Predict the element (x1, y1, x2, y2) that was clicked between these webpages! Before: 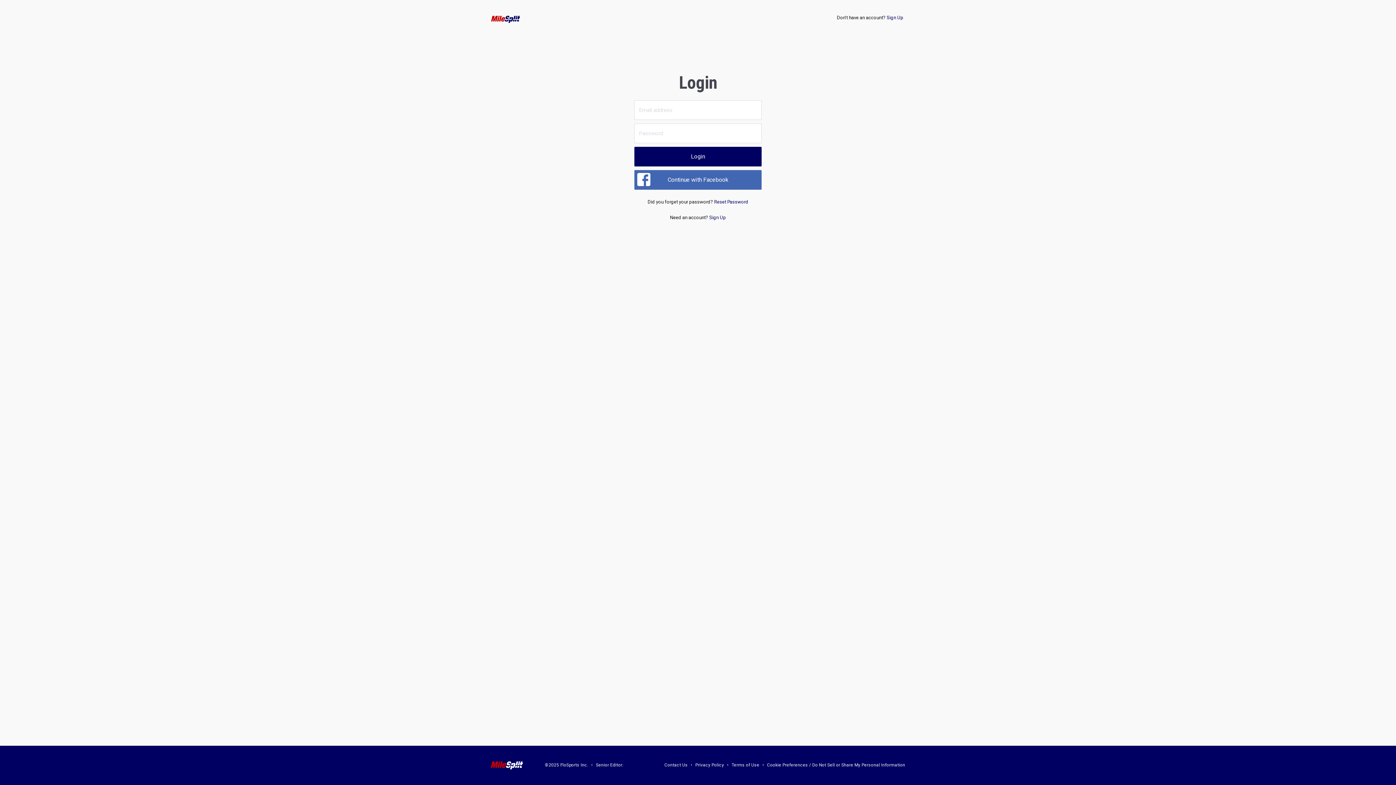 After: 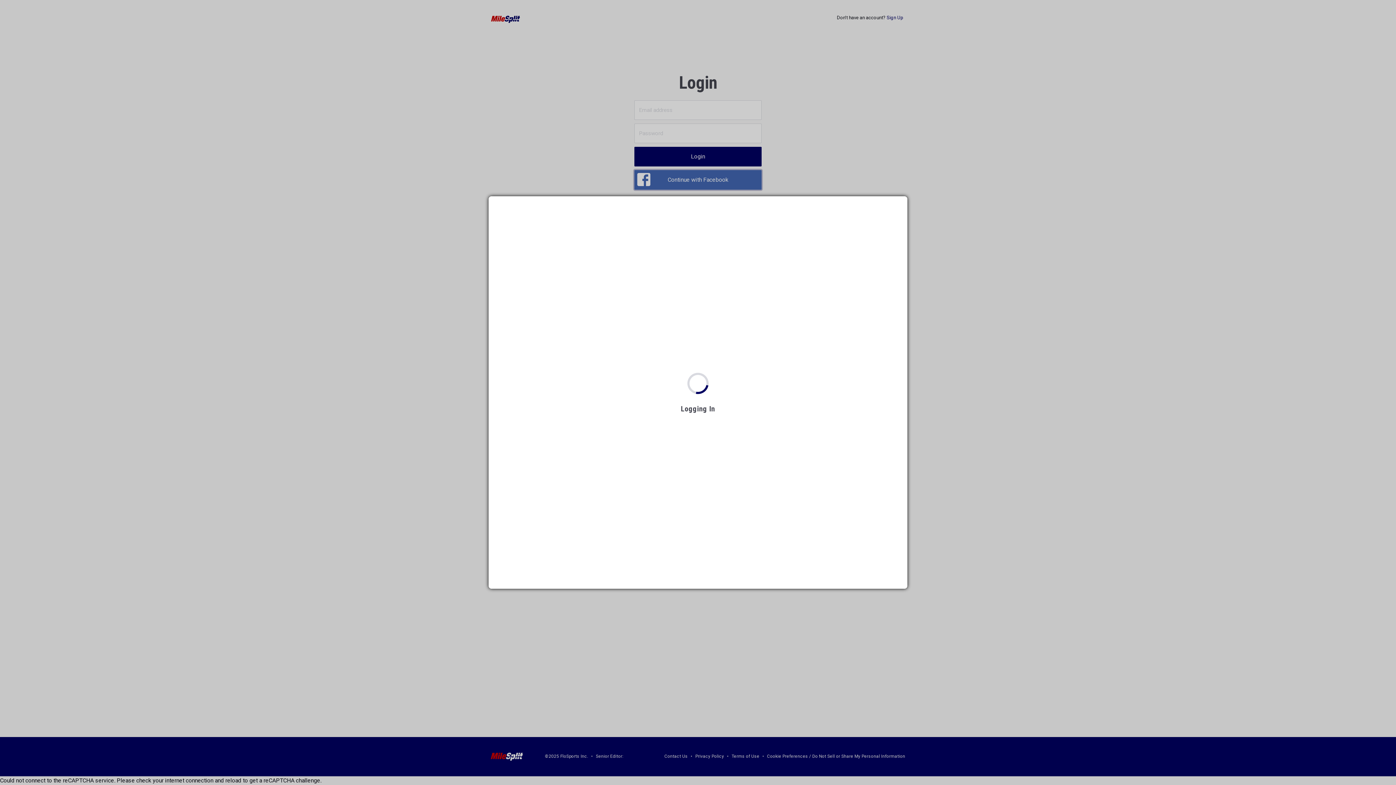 Action: label: Continue with Facebook bbox: (634, 170, 761, 189)